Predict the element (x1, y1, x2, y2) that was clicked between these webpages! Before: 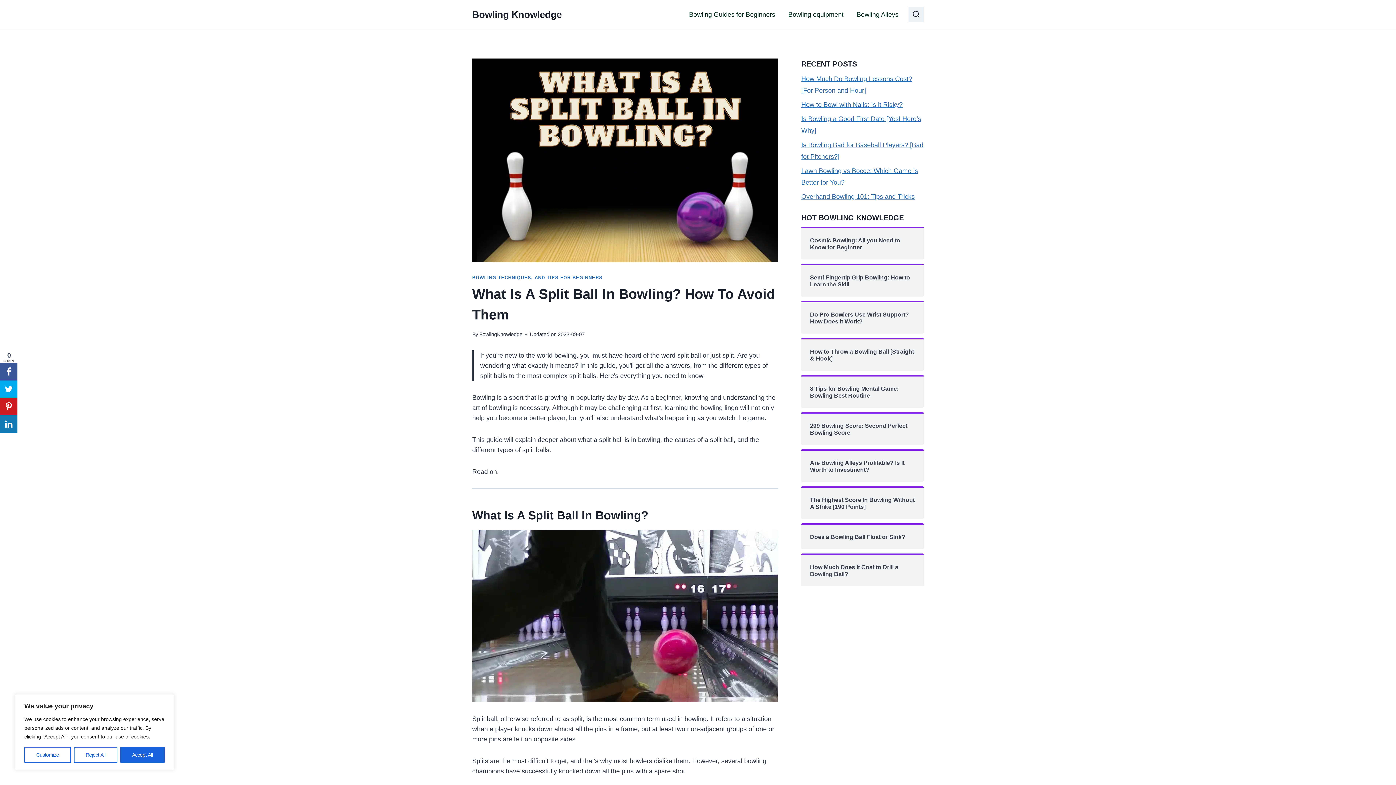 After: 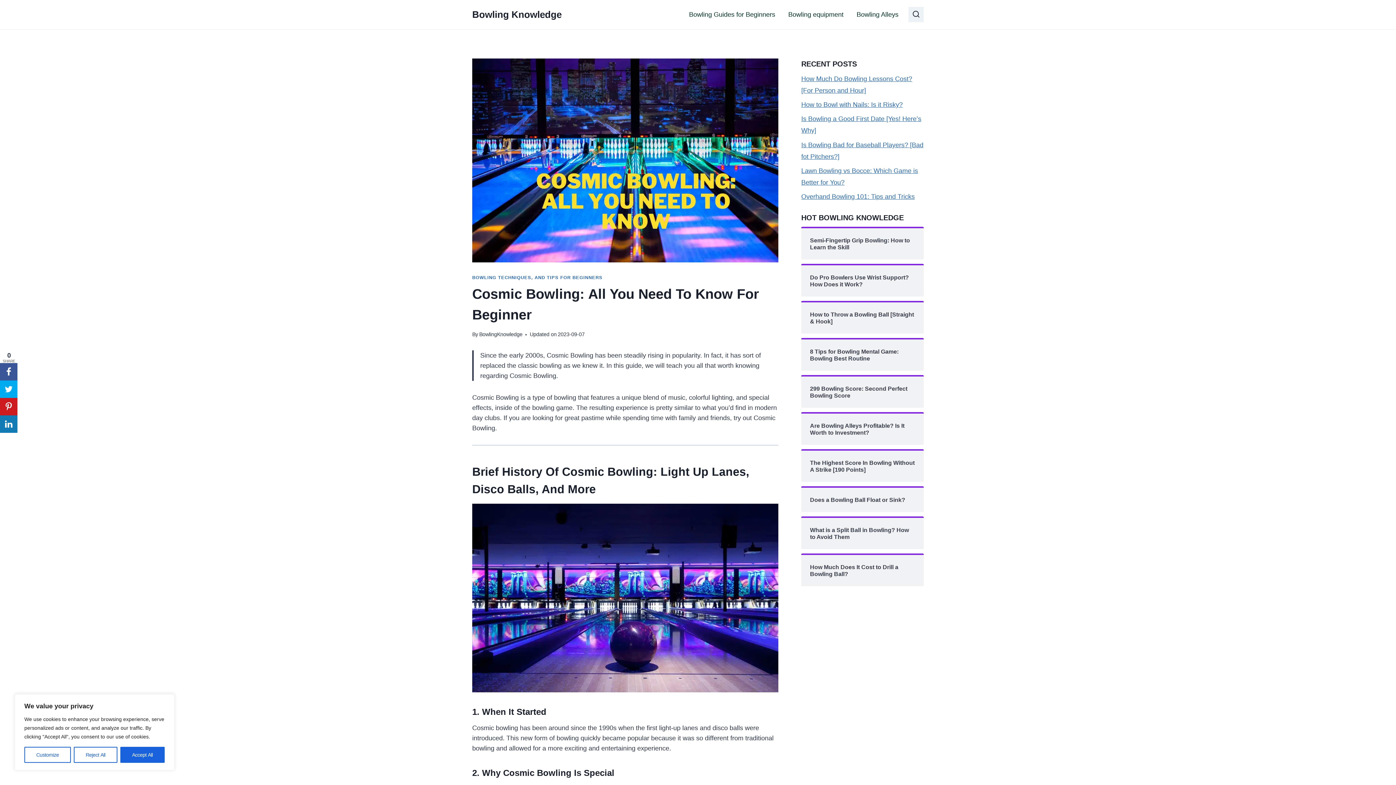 Action: label: Cosmic Bowling: All you Need to Know for Beginner bbox: (810, 237, 915, 250)